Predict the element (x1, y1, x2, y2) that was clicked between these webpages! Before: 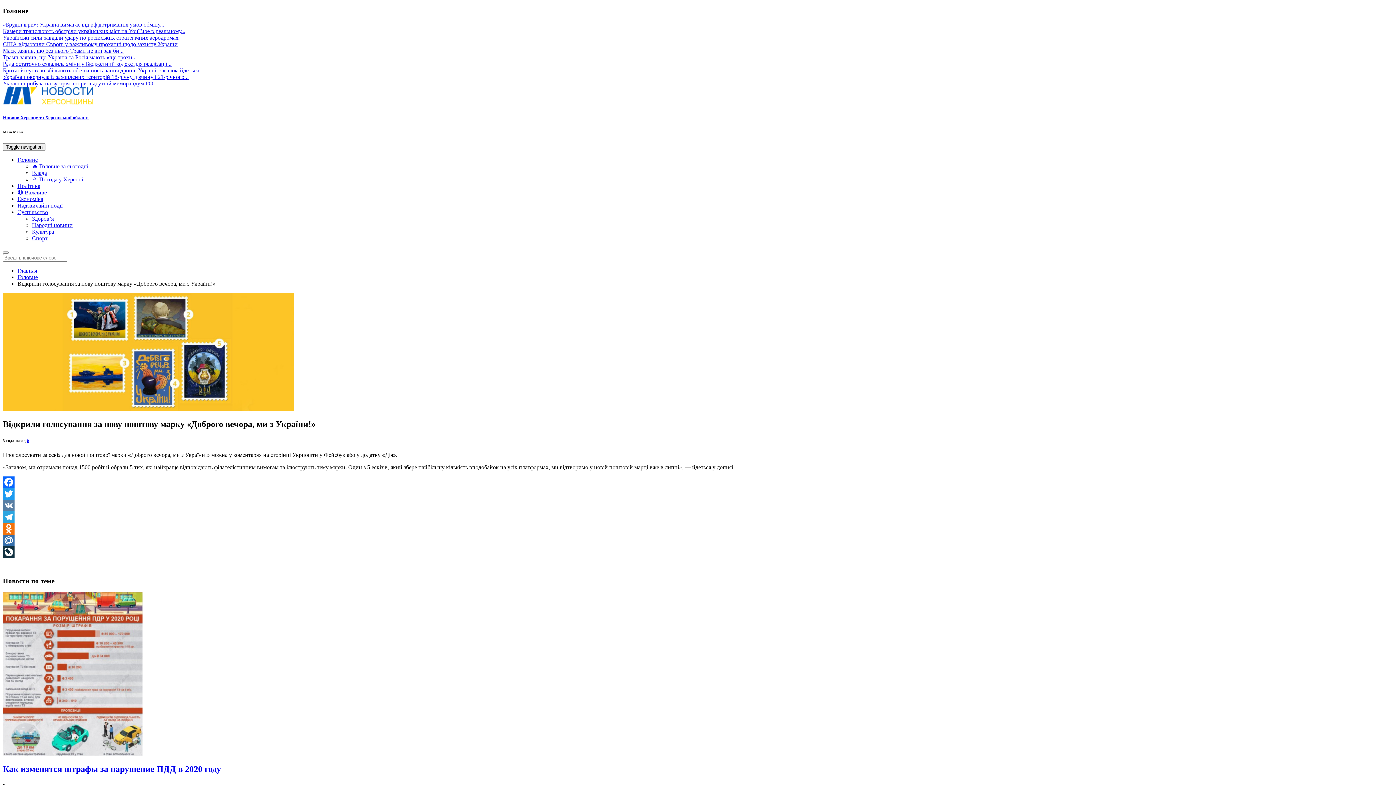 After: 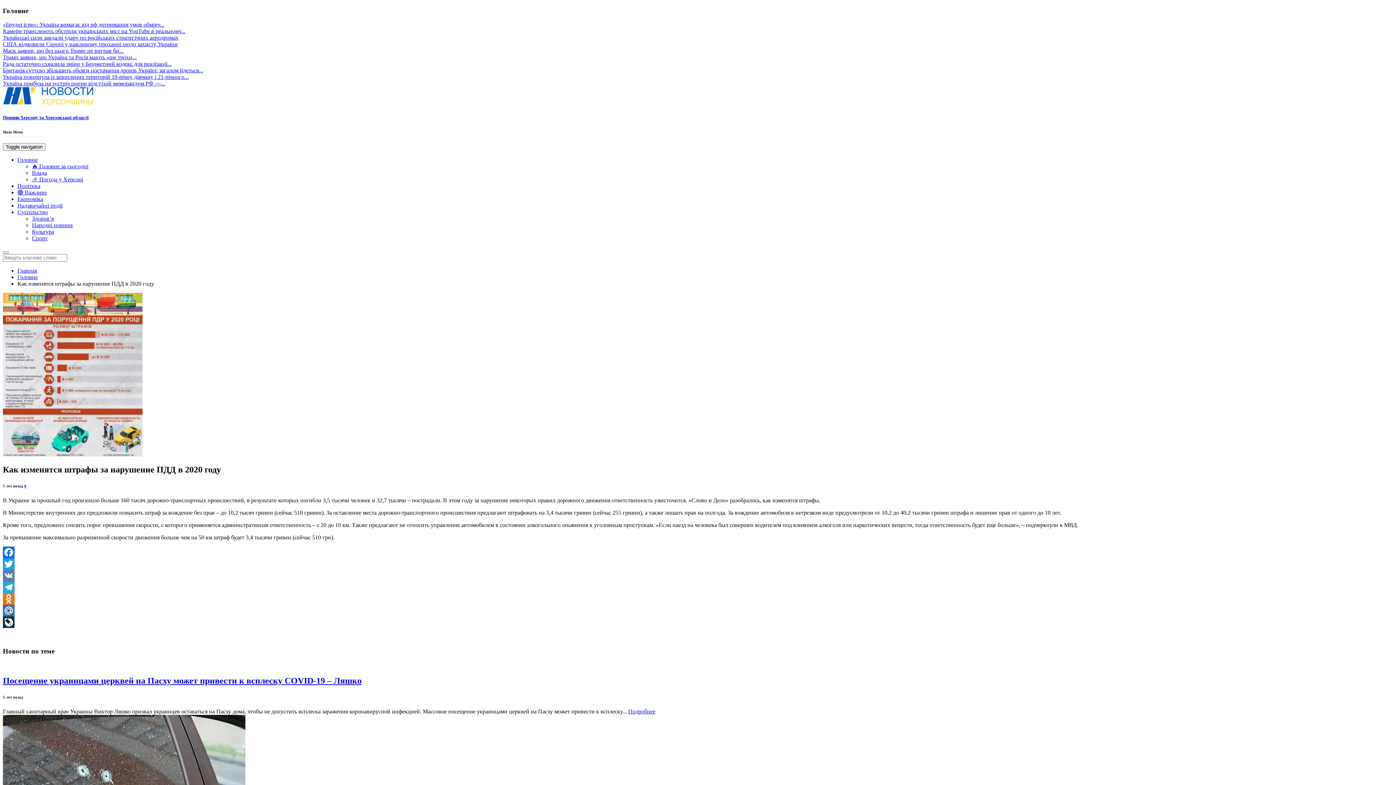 Action: bbox: (2, 764, 221, 774) label: Как изменятся штрафы за нарушение ПДД в 2020 году